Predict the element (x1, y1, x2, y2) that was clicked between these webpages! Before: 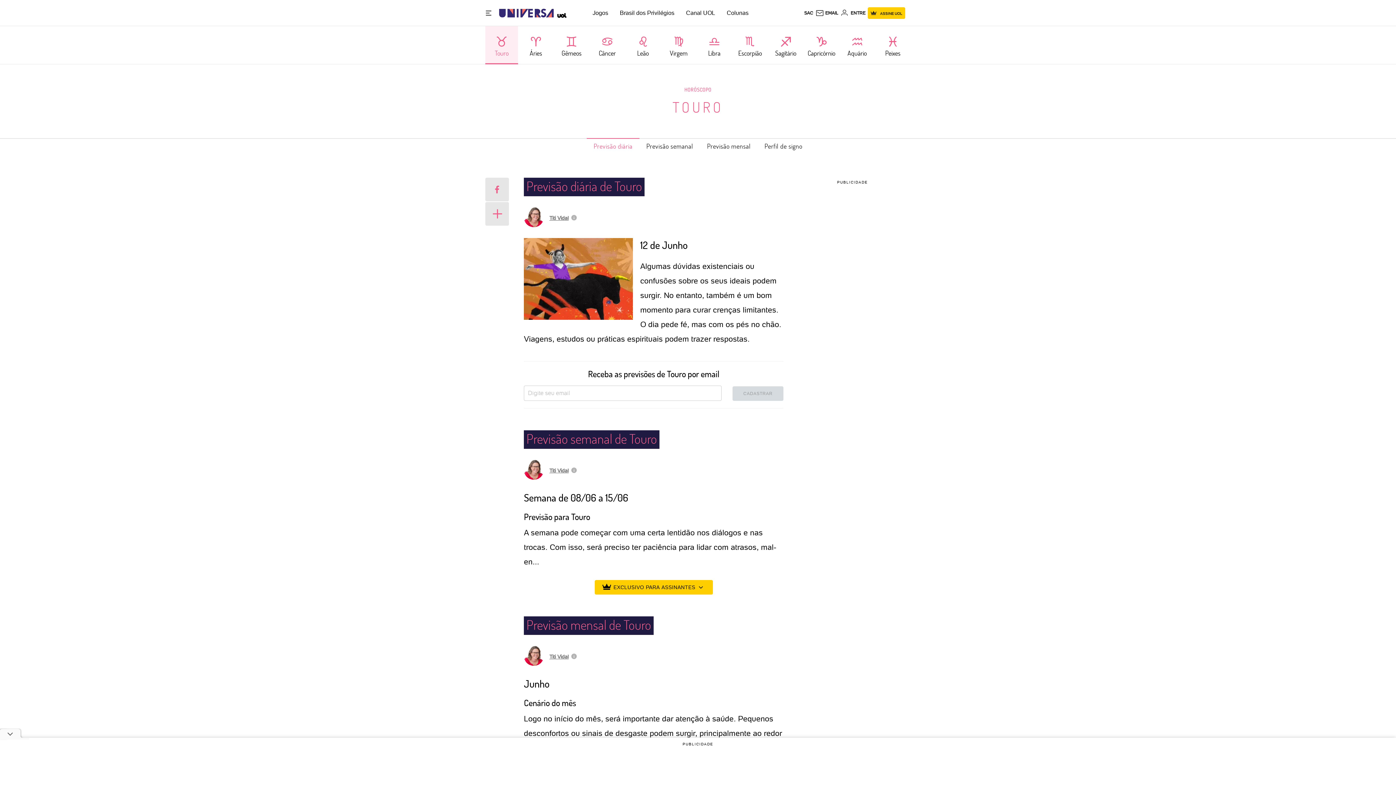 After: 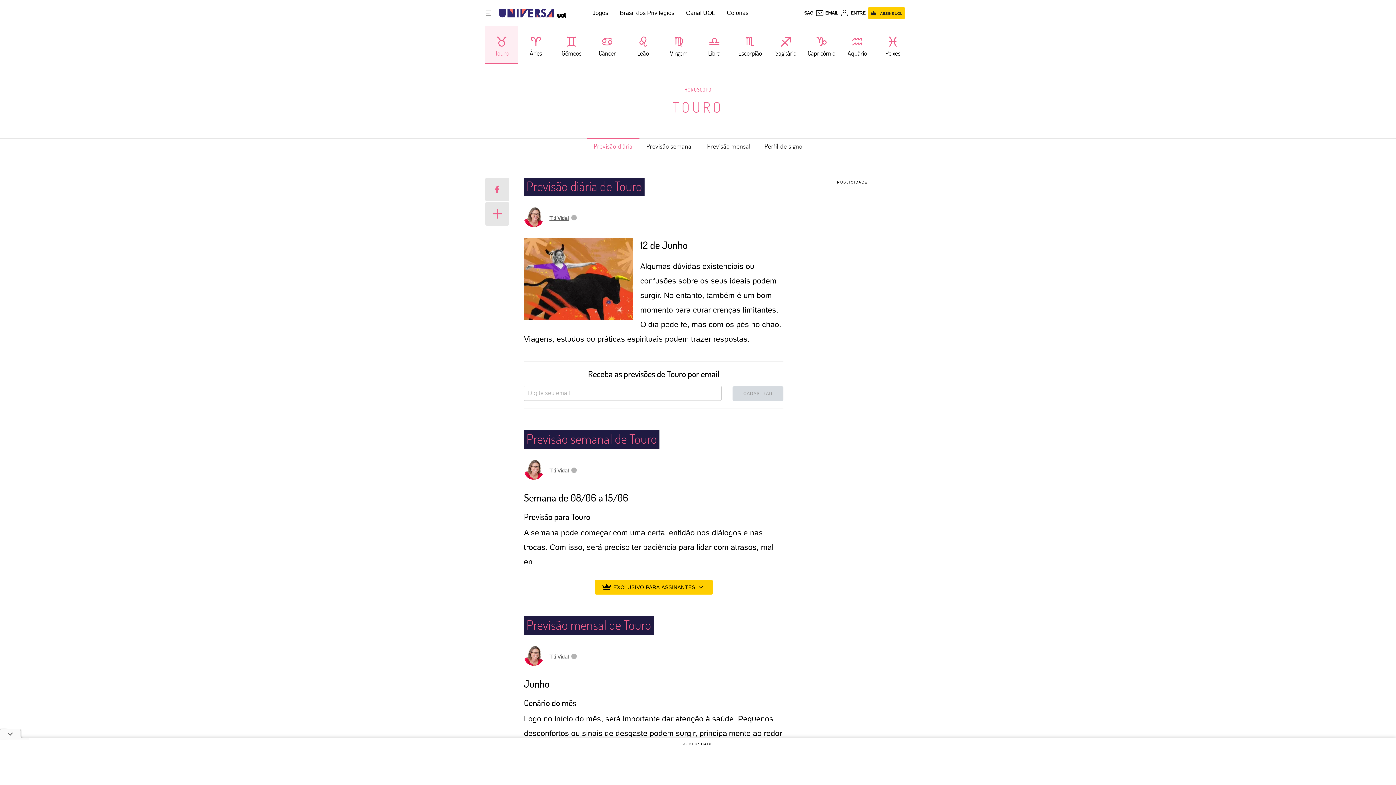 Action: bbox: (485, 35, 518, 50) label: Touro